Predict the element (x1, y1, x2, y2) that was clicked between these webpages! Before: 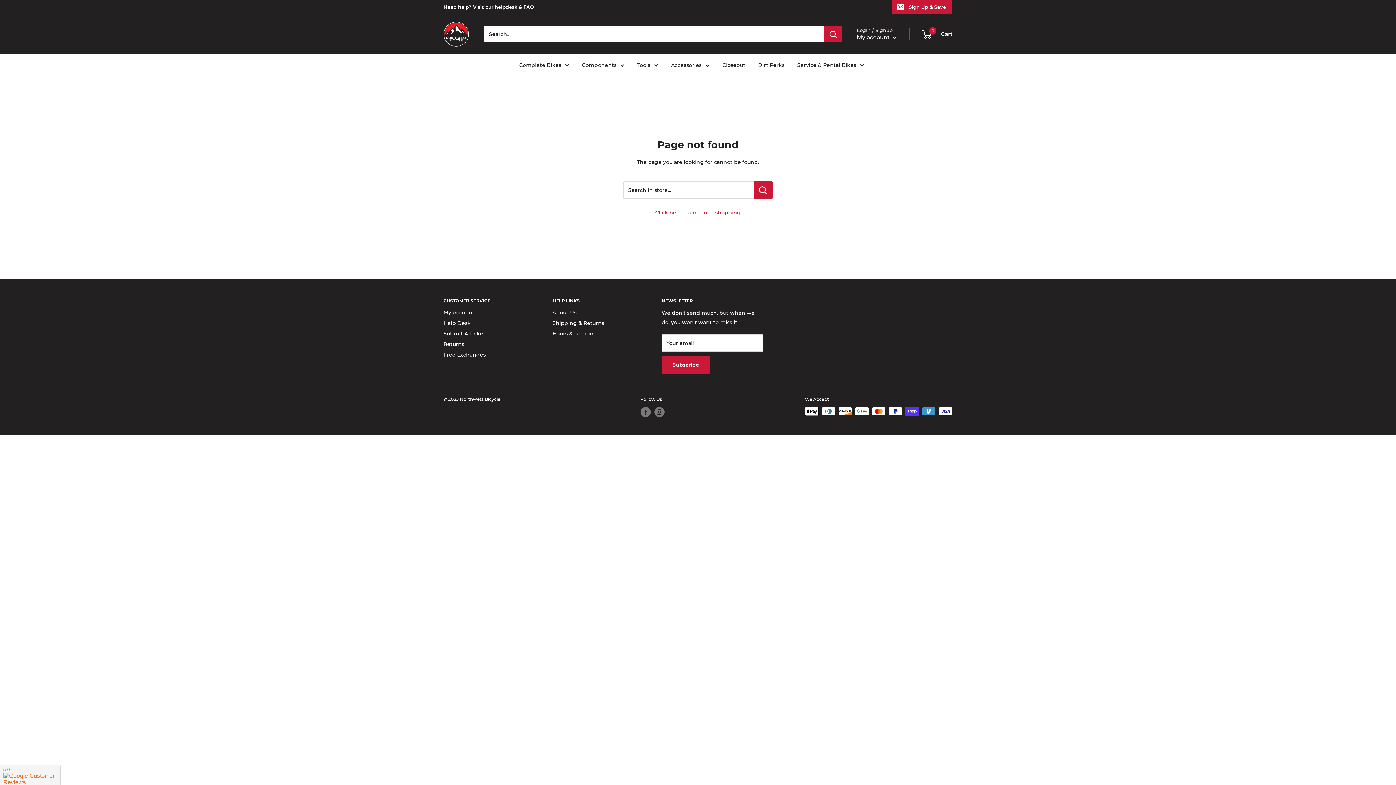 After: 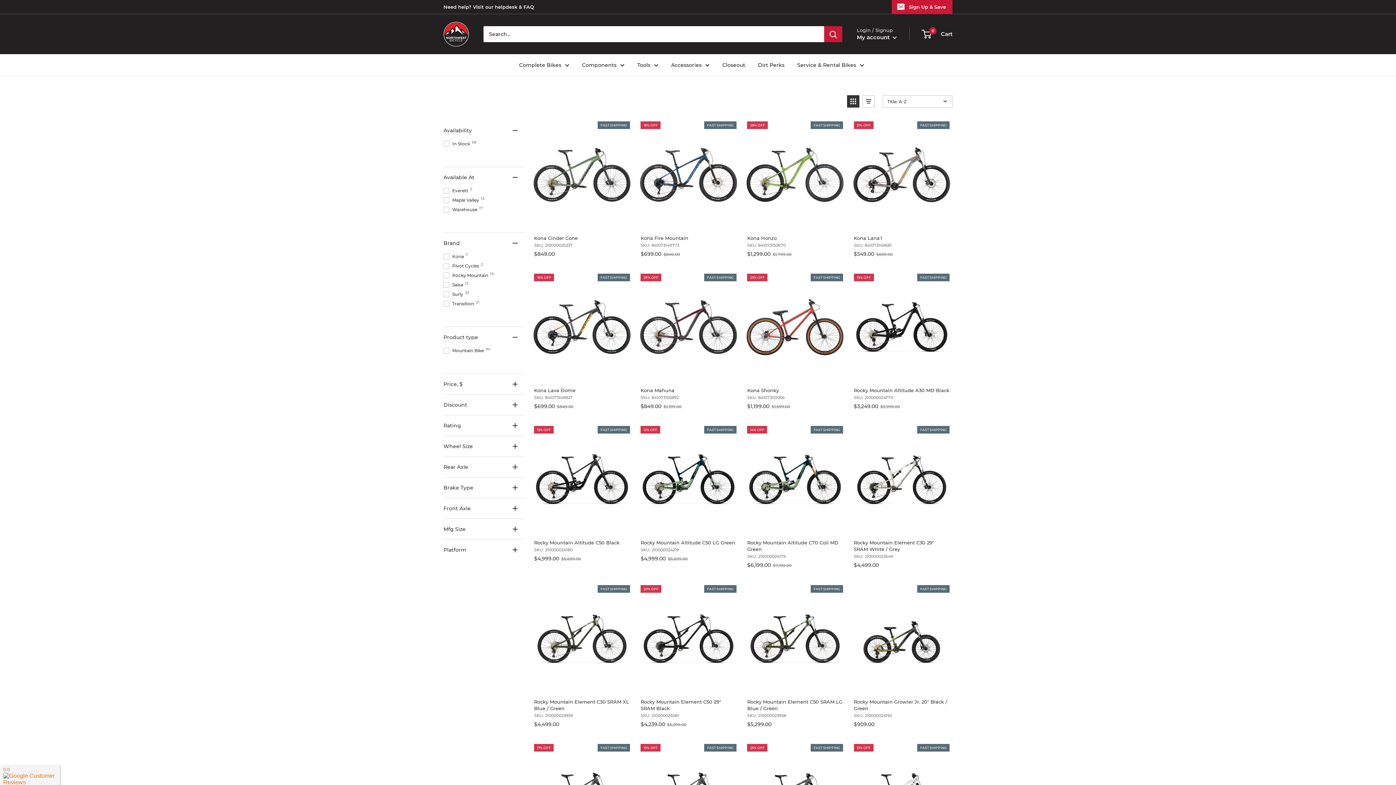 Action: label: Complete Bikes bbox: (519, 60, 569, 69)